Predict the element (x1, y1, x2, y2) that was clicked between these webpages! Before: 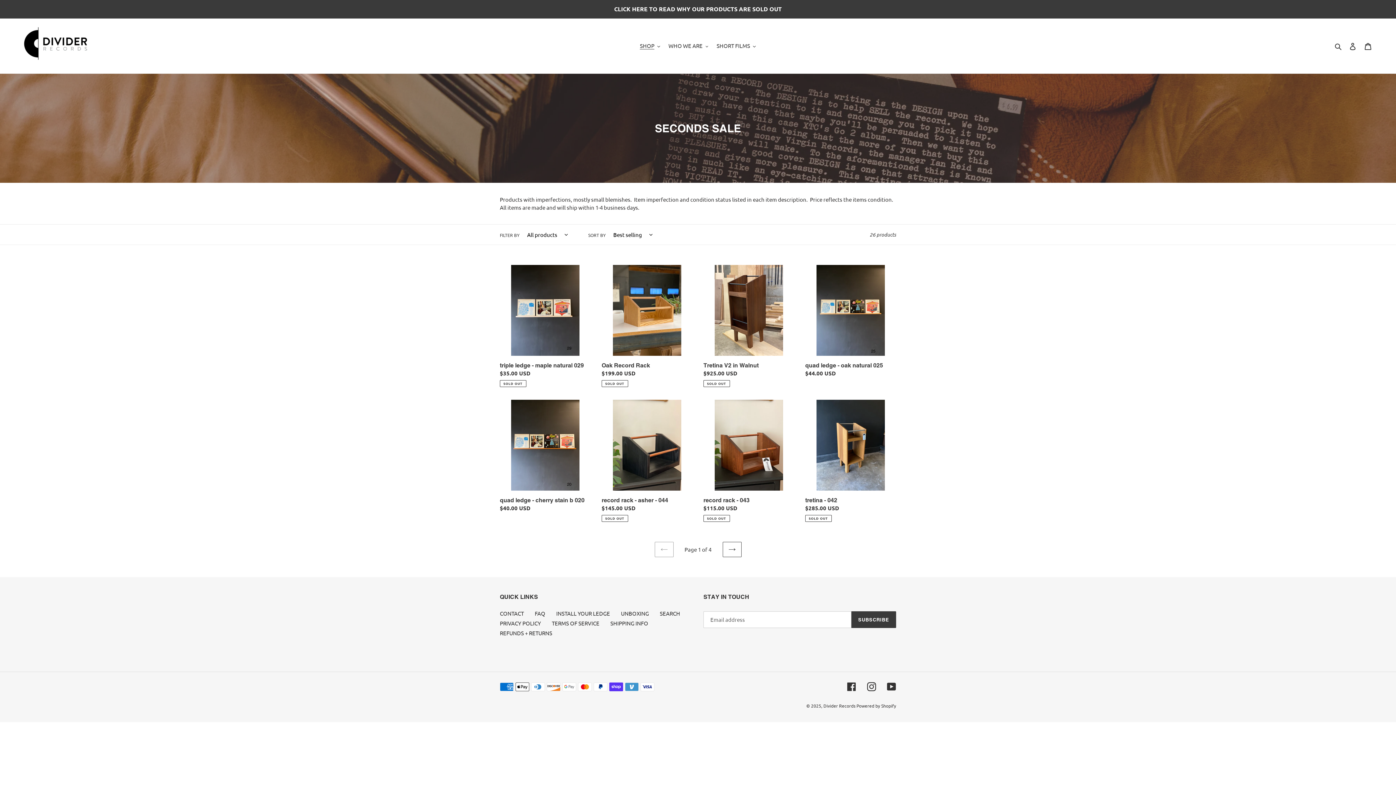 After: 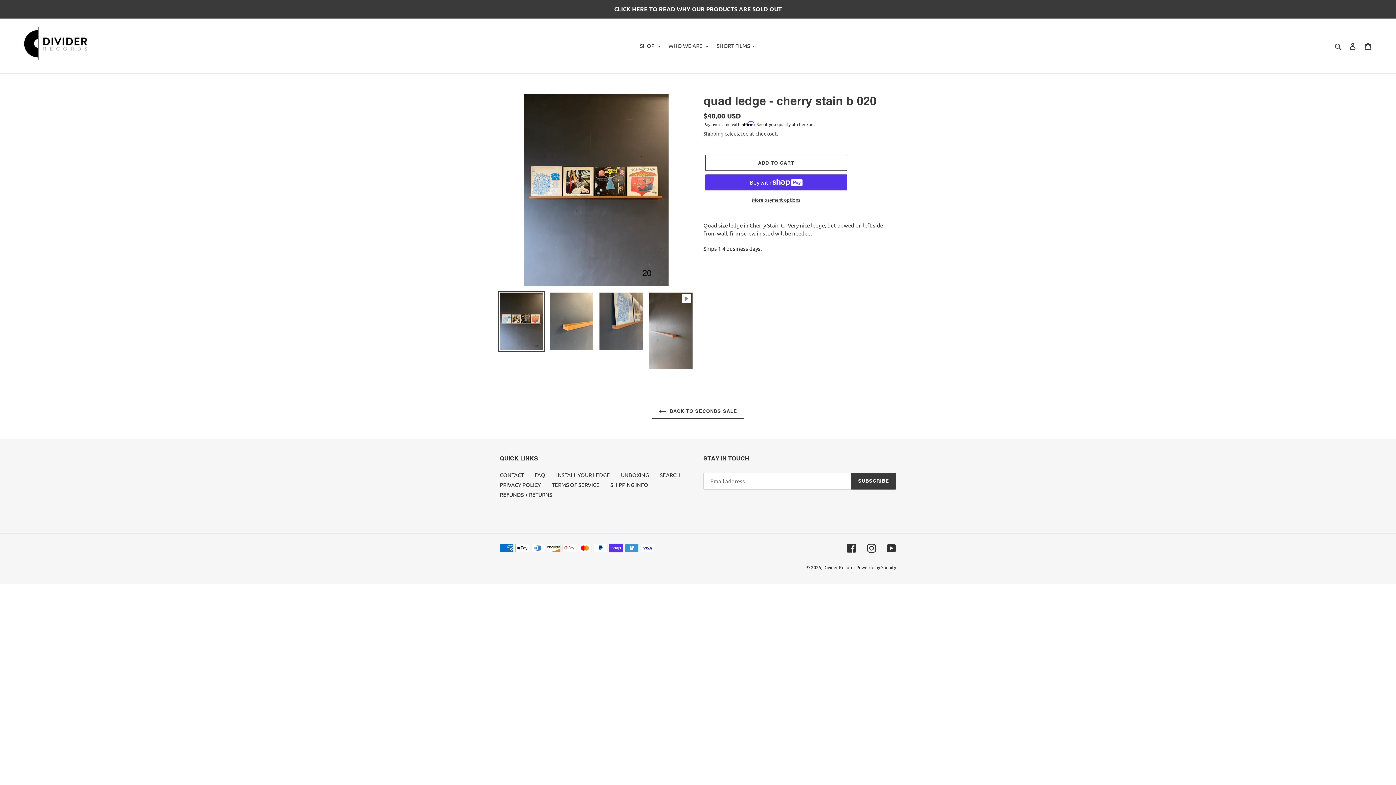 Action: bbox: (500, 400, 590, 515) label: quad ledge - cherry stain b 020